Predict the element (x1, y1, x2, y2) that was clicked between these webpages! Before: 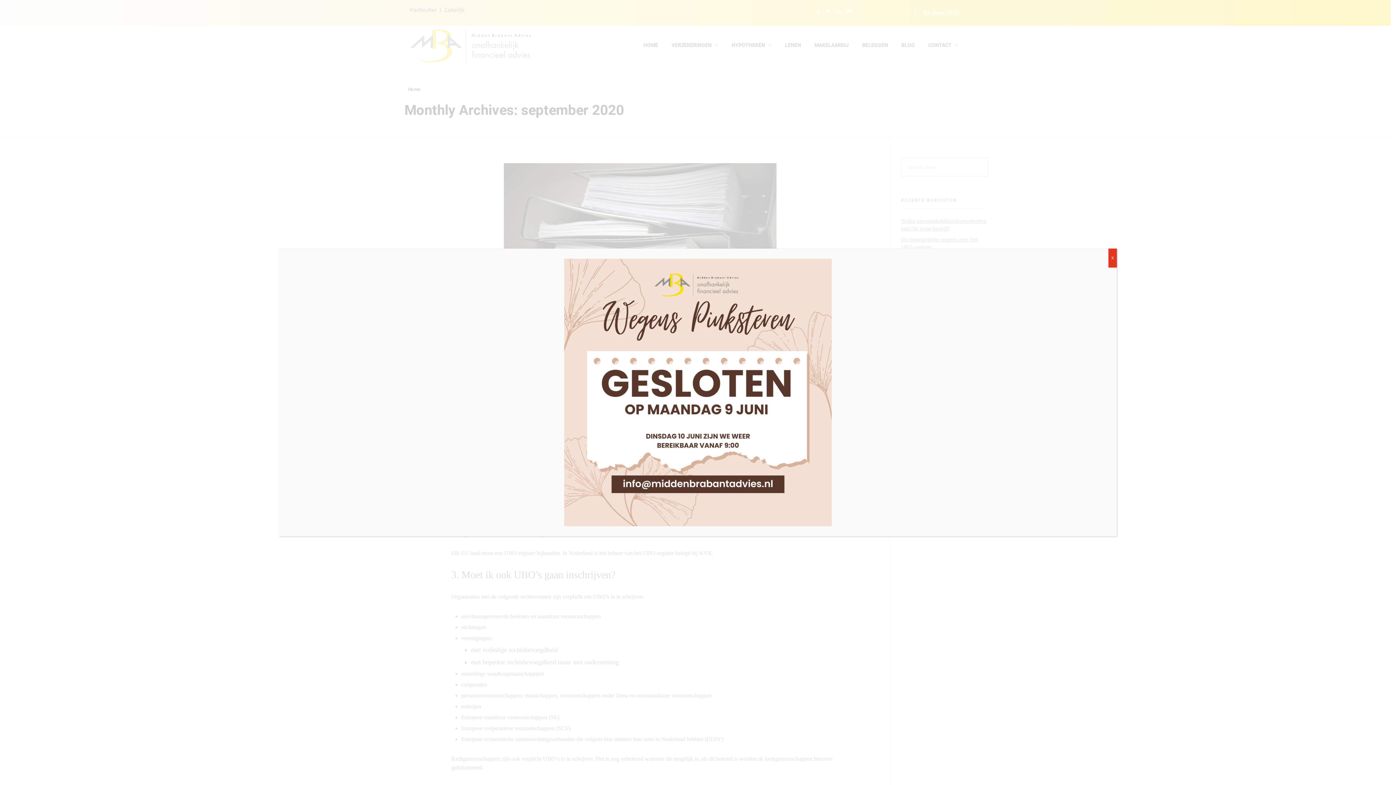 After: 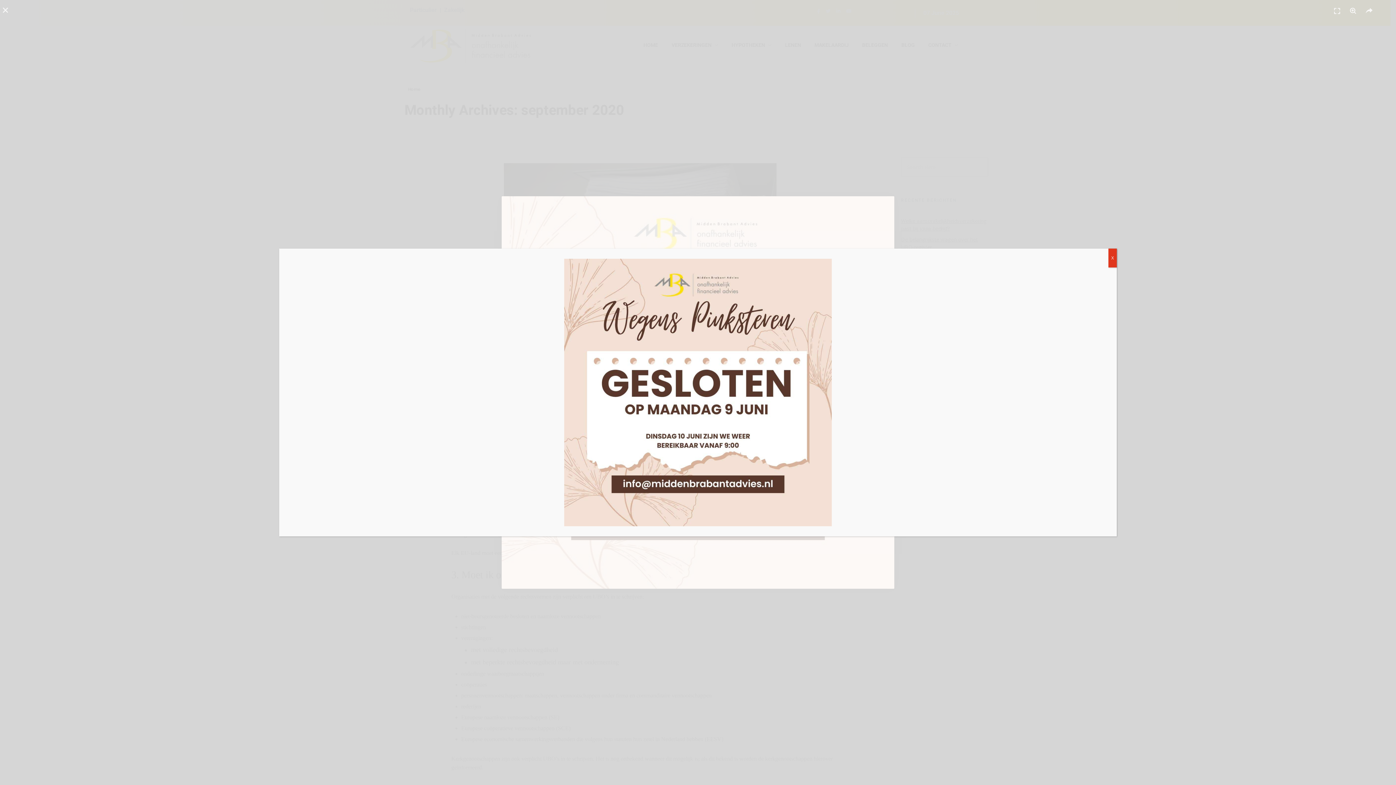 Action: bbox: (285, 258, 1110, 526)